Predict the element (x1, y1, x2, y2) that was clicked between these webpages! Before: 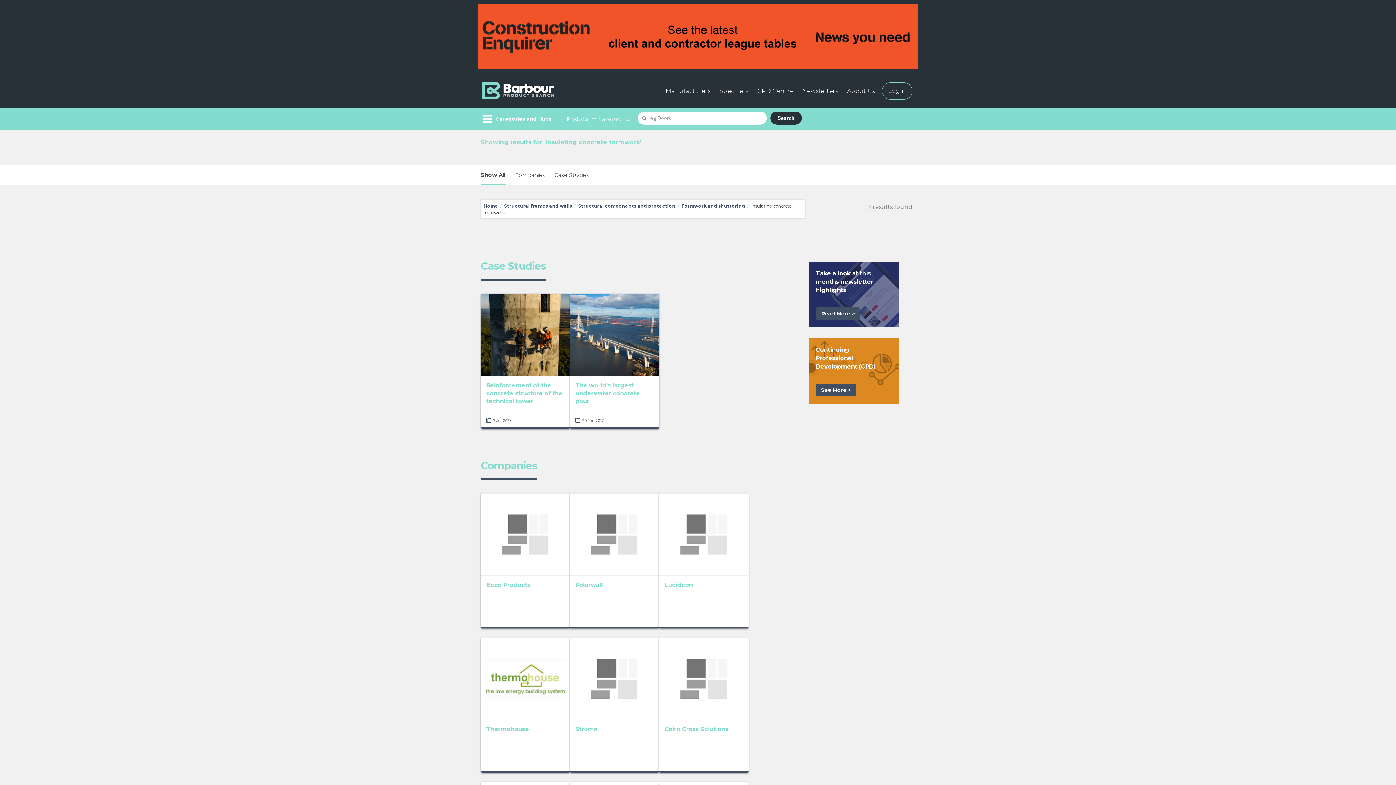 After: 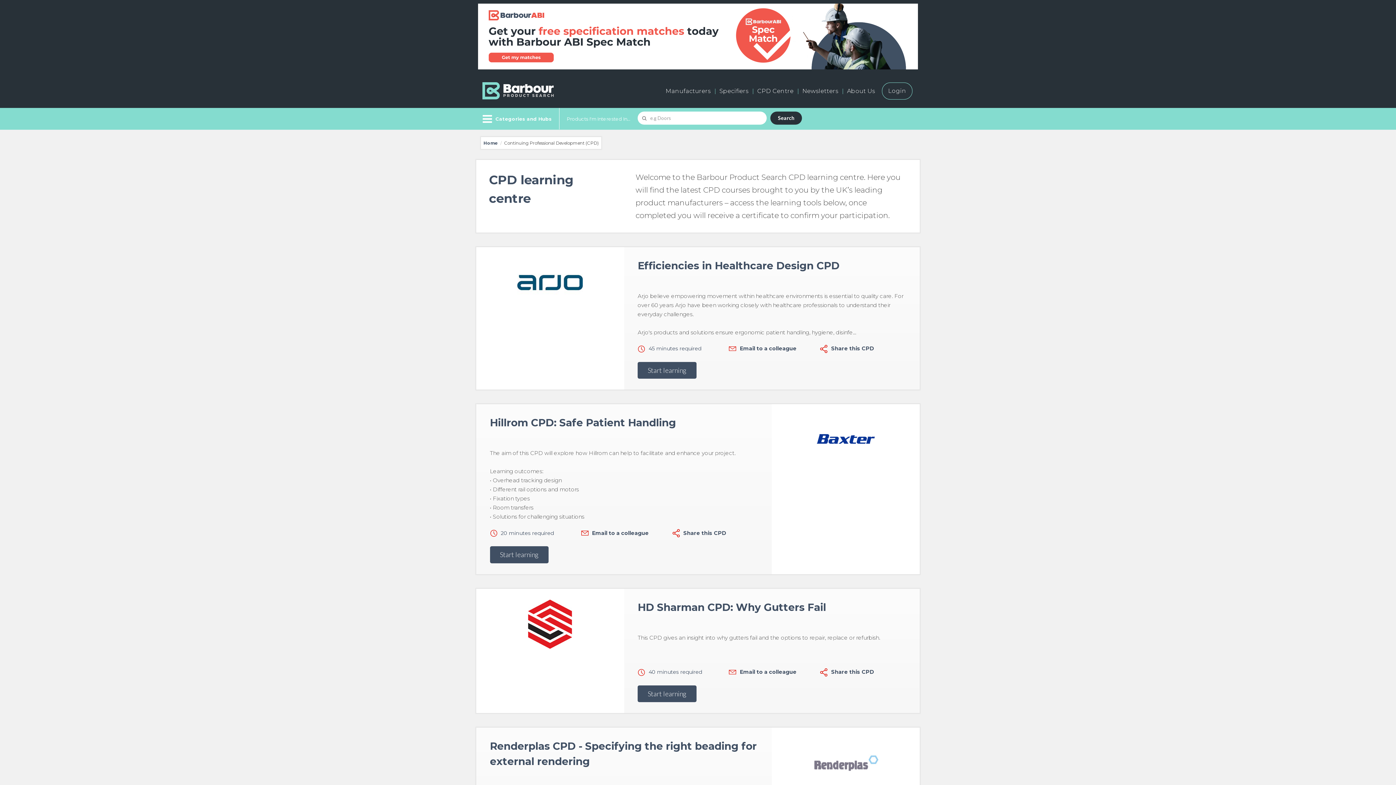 Action: label: See More > bbox: (816, 384, 856, 396)